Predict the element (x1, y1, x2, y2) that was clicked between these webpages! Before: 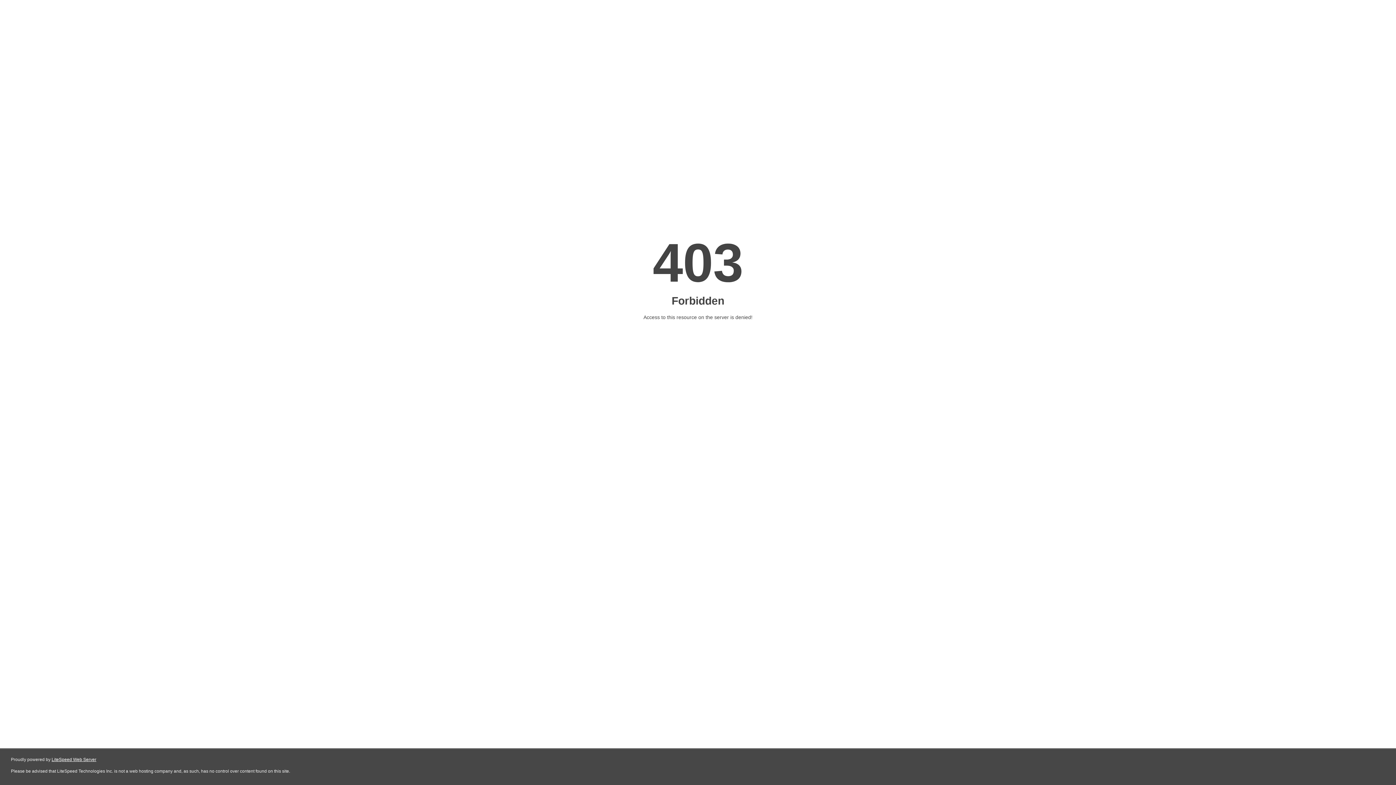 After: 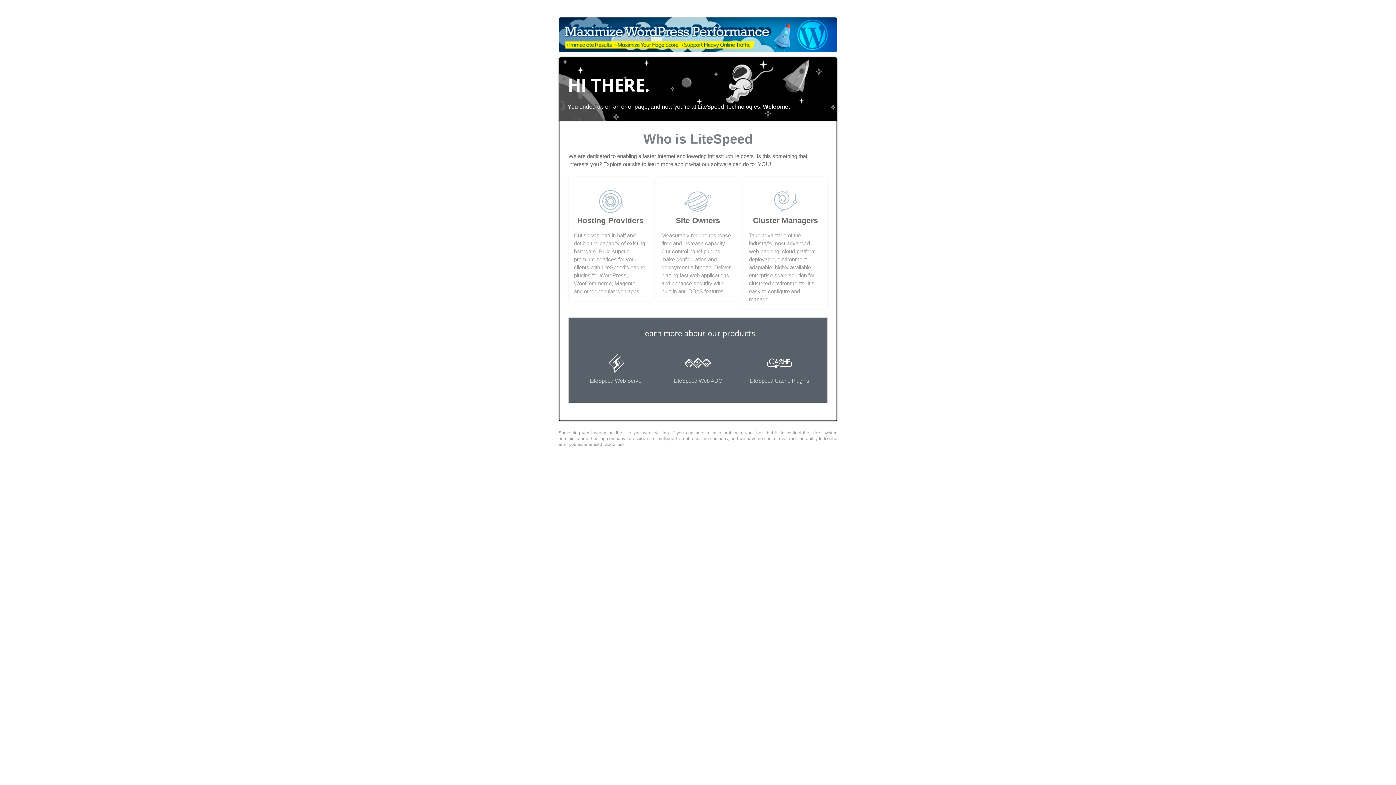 Action: bbox: (51, 757, 96, 762) label: LiteSpeed Web Server